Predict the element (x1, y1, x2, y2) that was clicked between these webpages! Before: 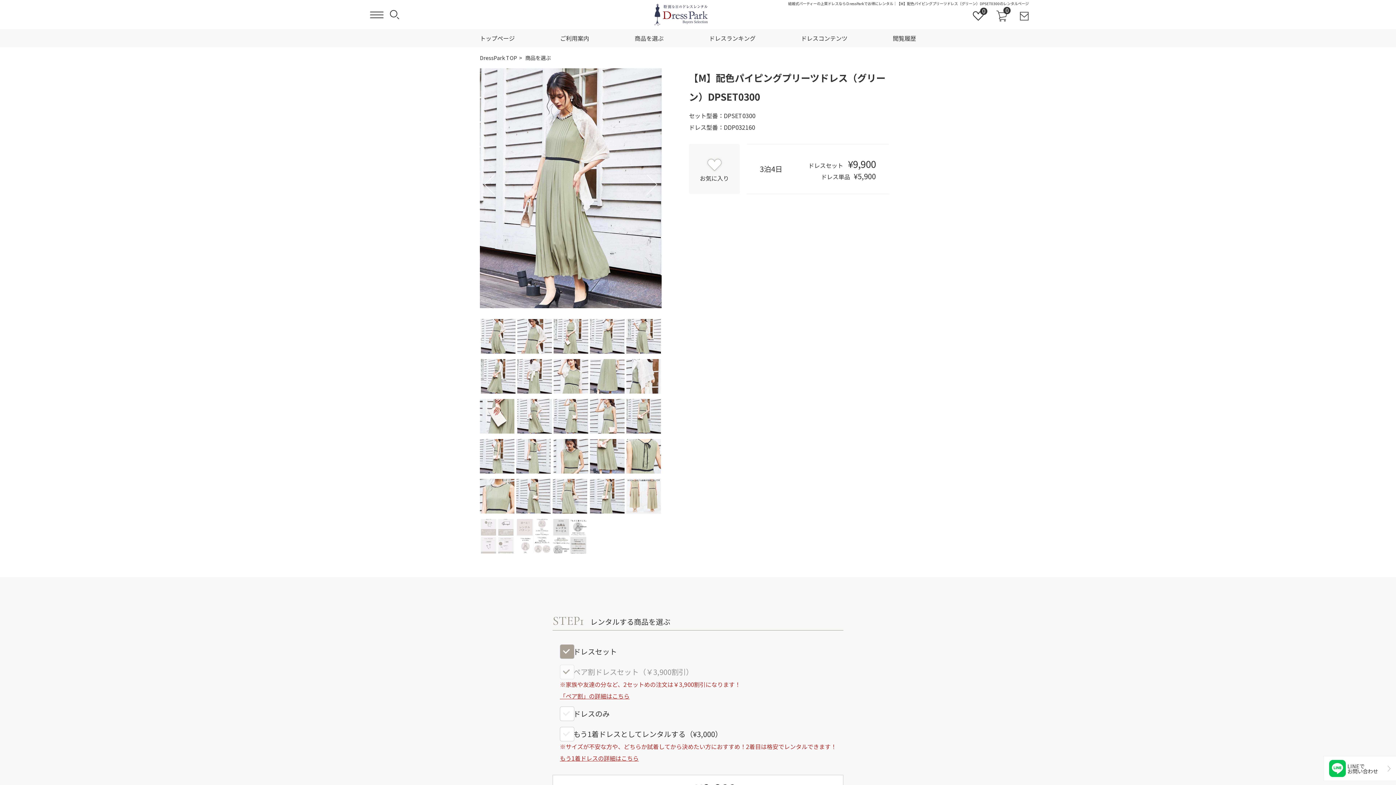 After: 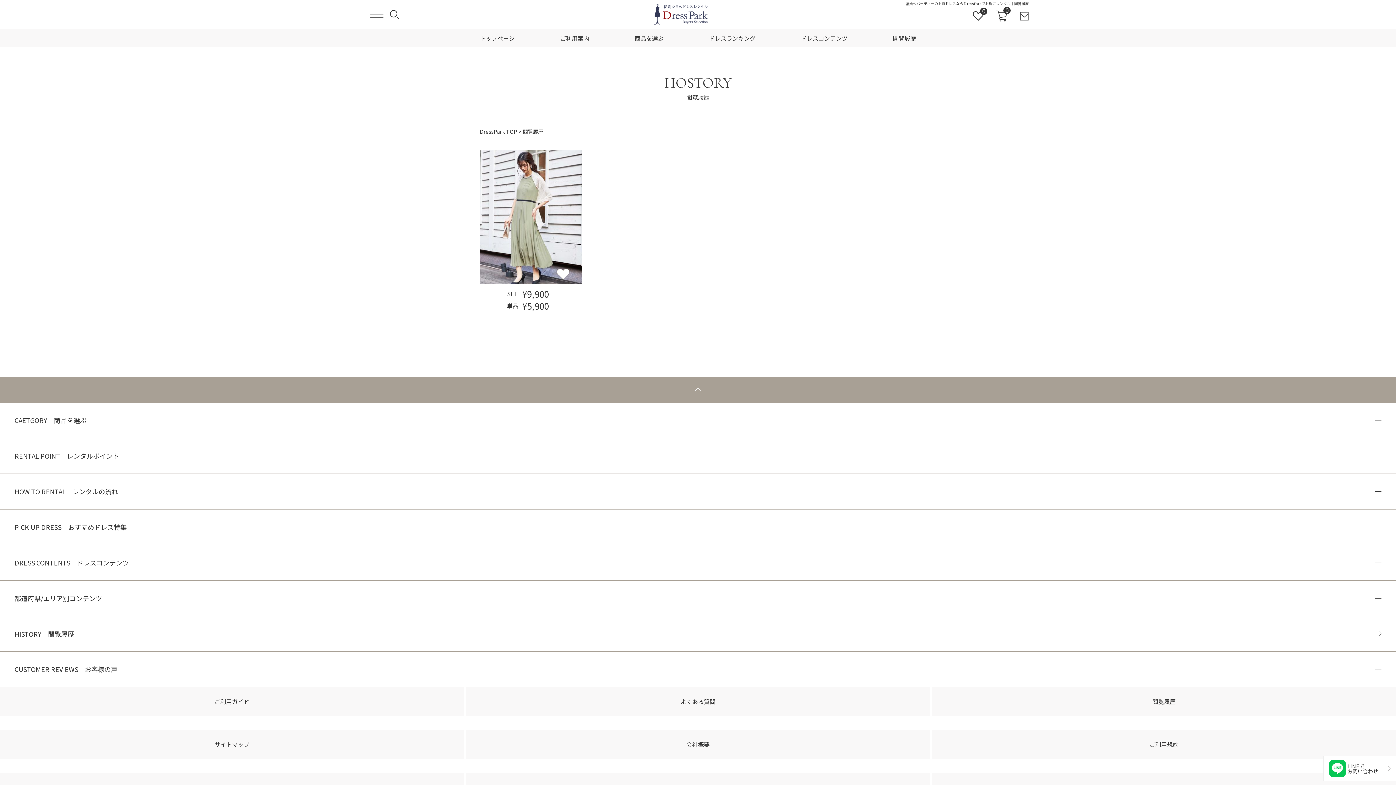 Action: bbox: (893, 31, 916, 44) label: 閲覧履歴